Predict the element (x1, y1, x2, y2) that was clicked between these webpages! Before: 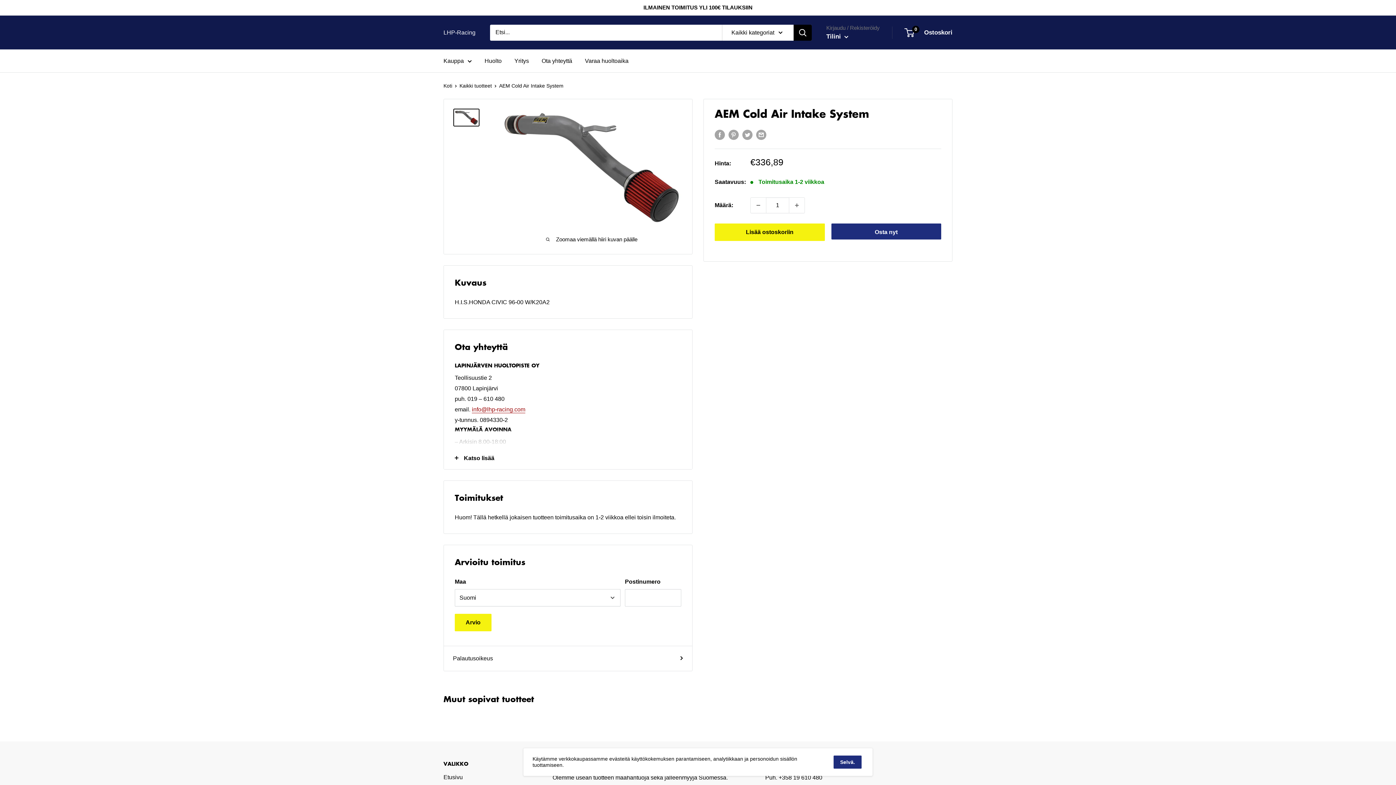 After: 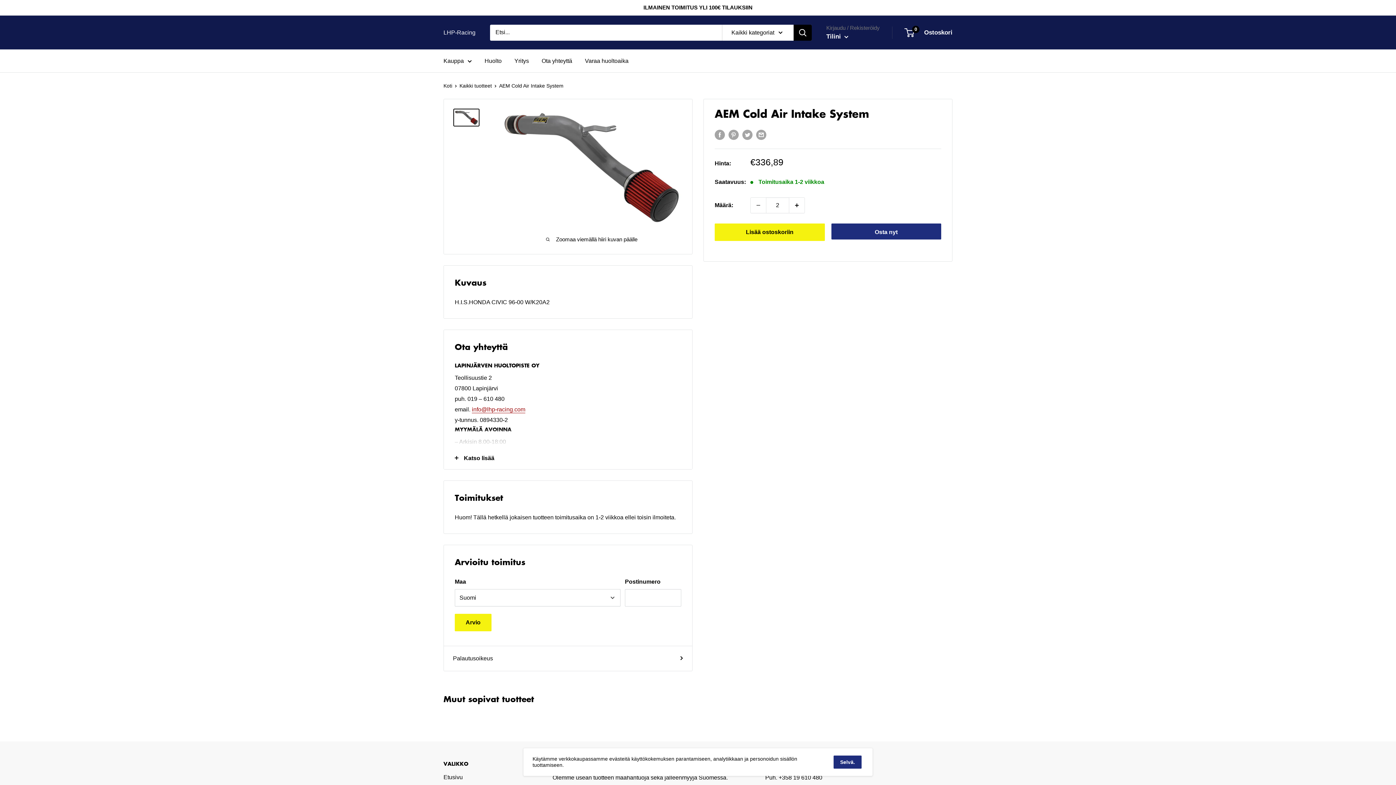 Action: label: Lisää määrää 1:llä bbox: (789, 197, 804, 213)